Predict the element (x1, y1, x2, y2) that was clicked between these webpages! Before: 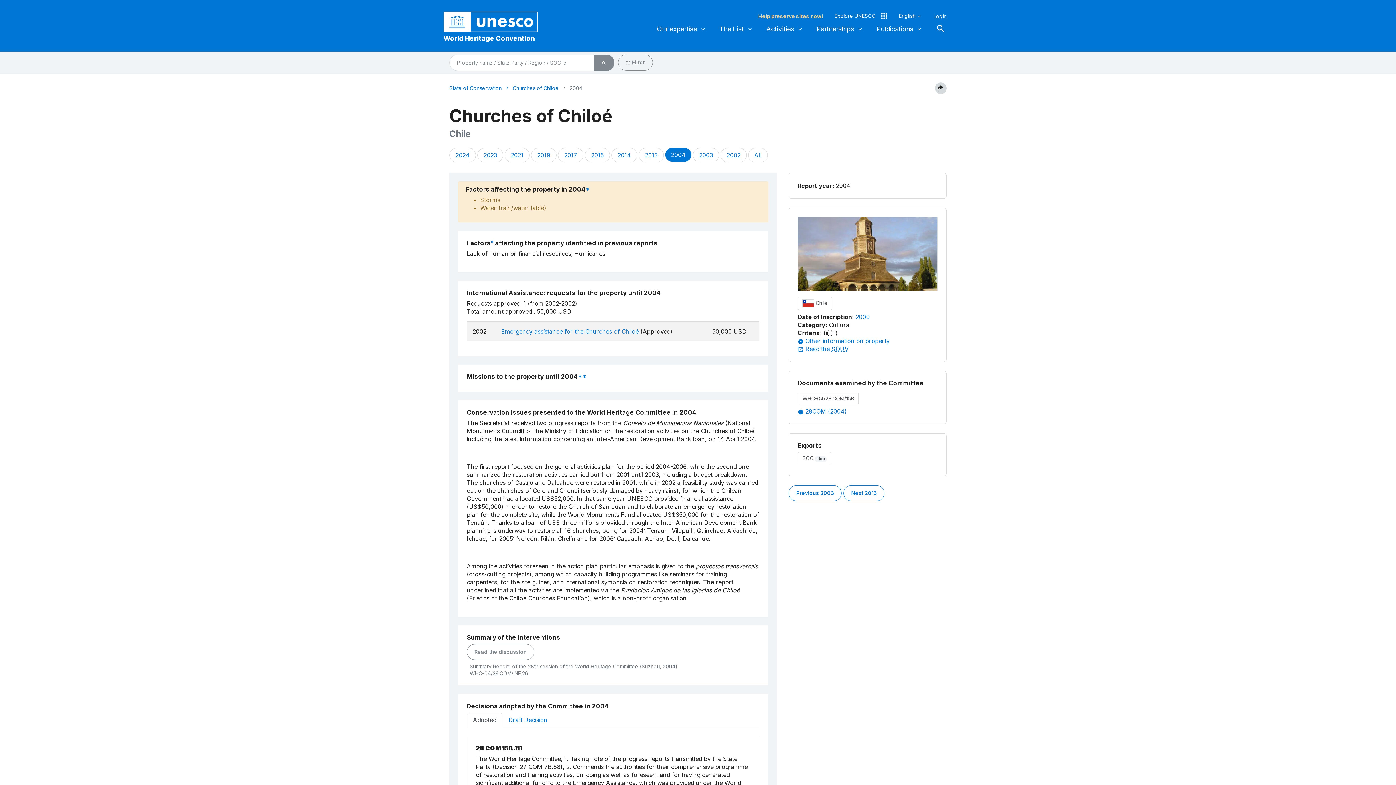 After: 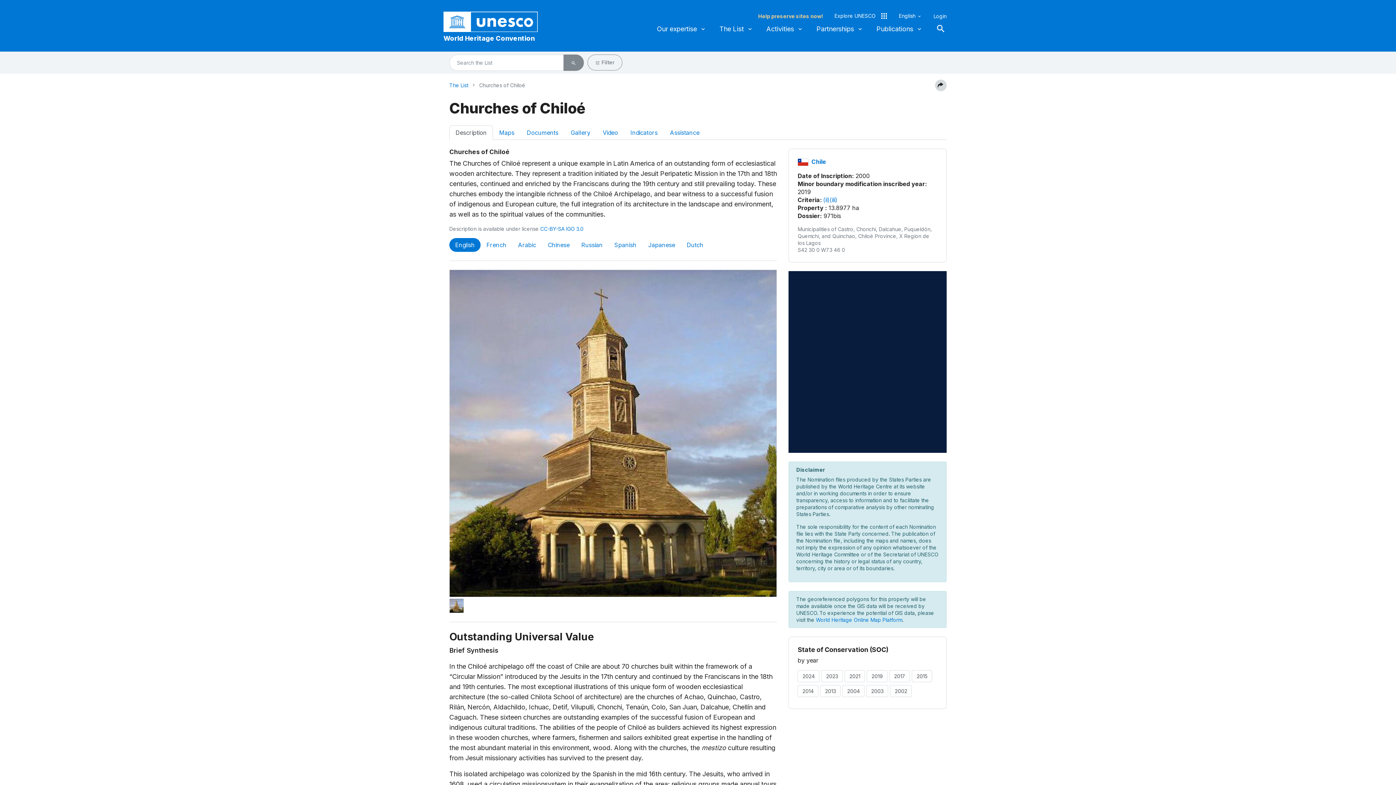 Action: label: 2000 bbox: (855, 313, 869, 320)